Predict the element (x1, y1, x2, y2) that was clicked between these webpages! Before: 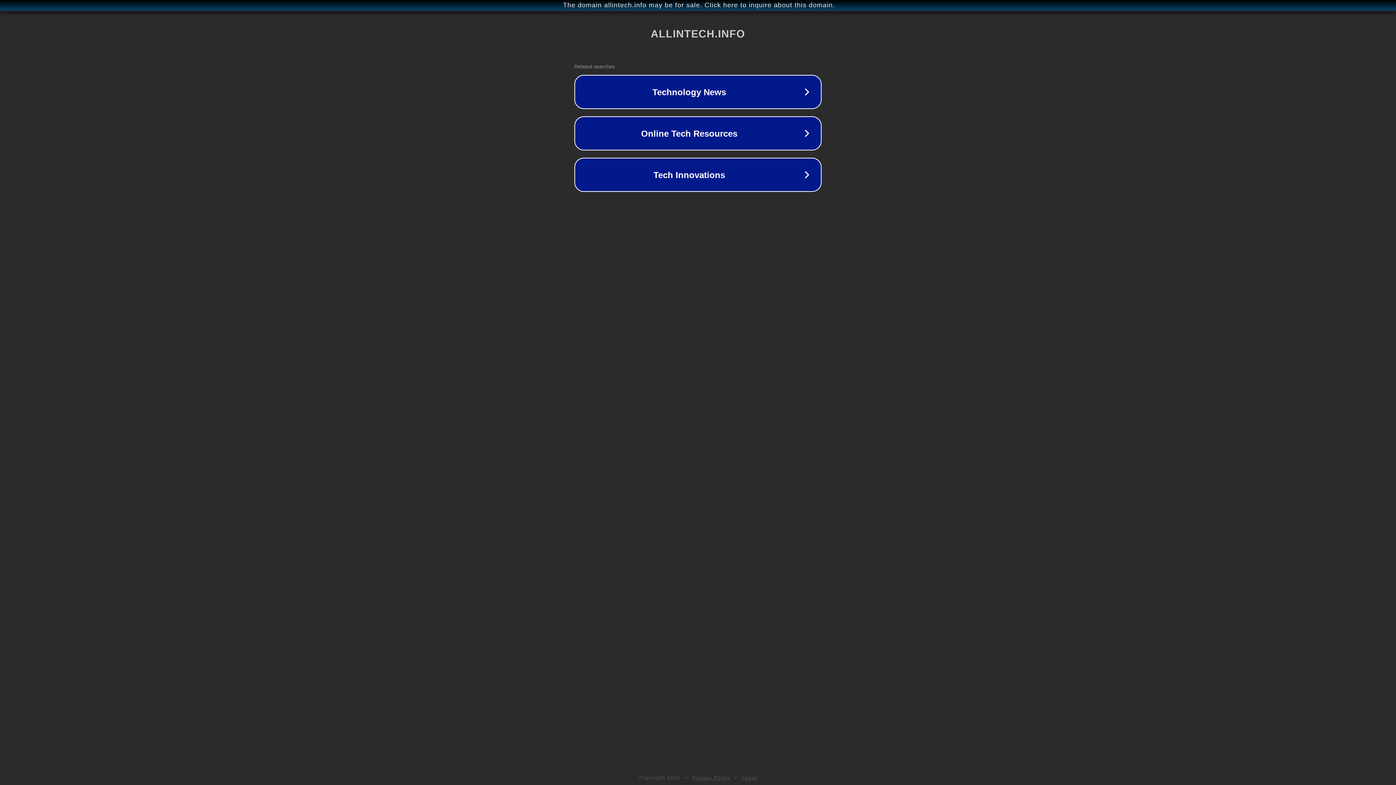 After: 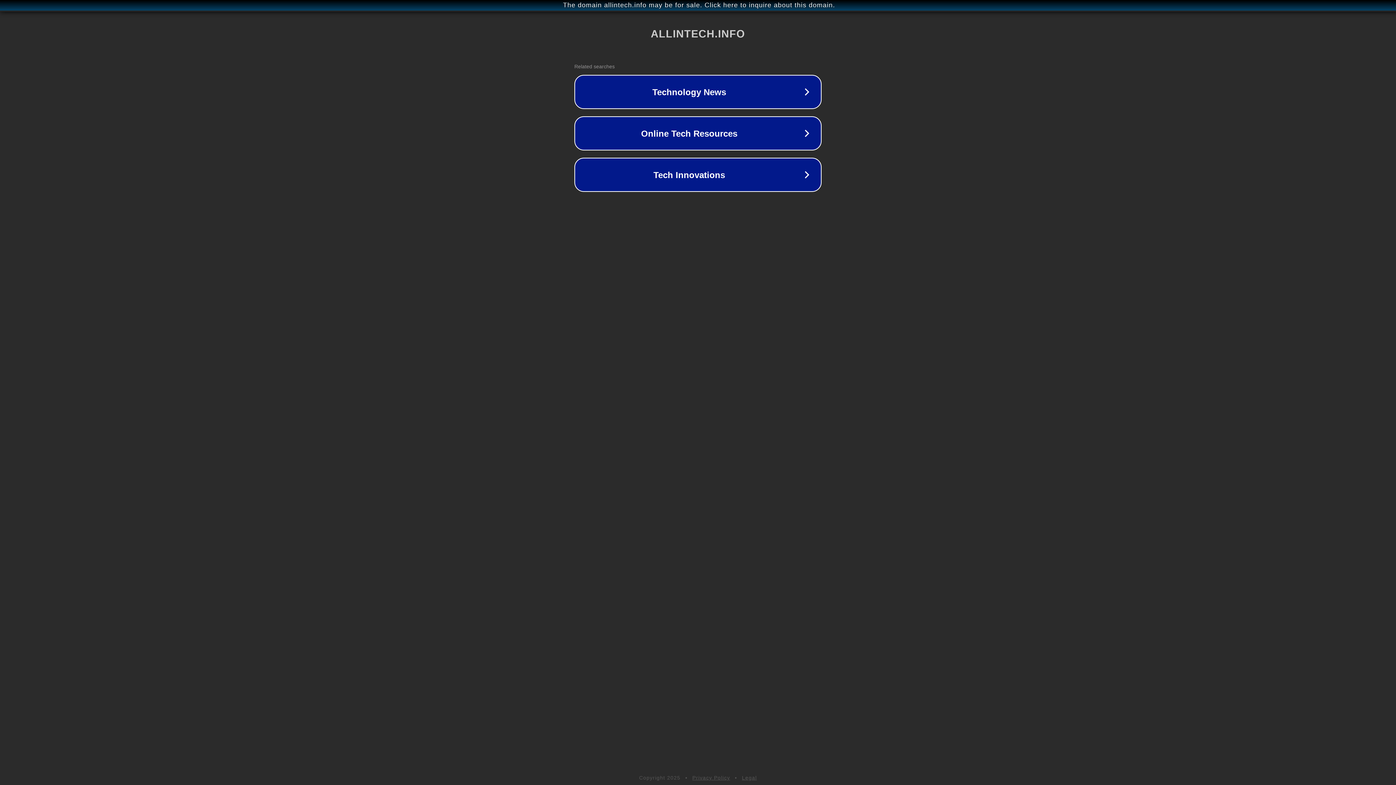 Action: label: Legal bbox: (742, 775, 757, 781)